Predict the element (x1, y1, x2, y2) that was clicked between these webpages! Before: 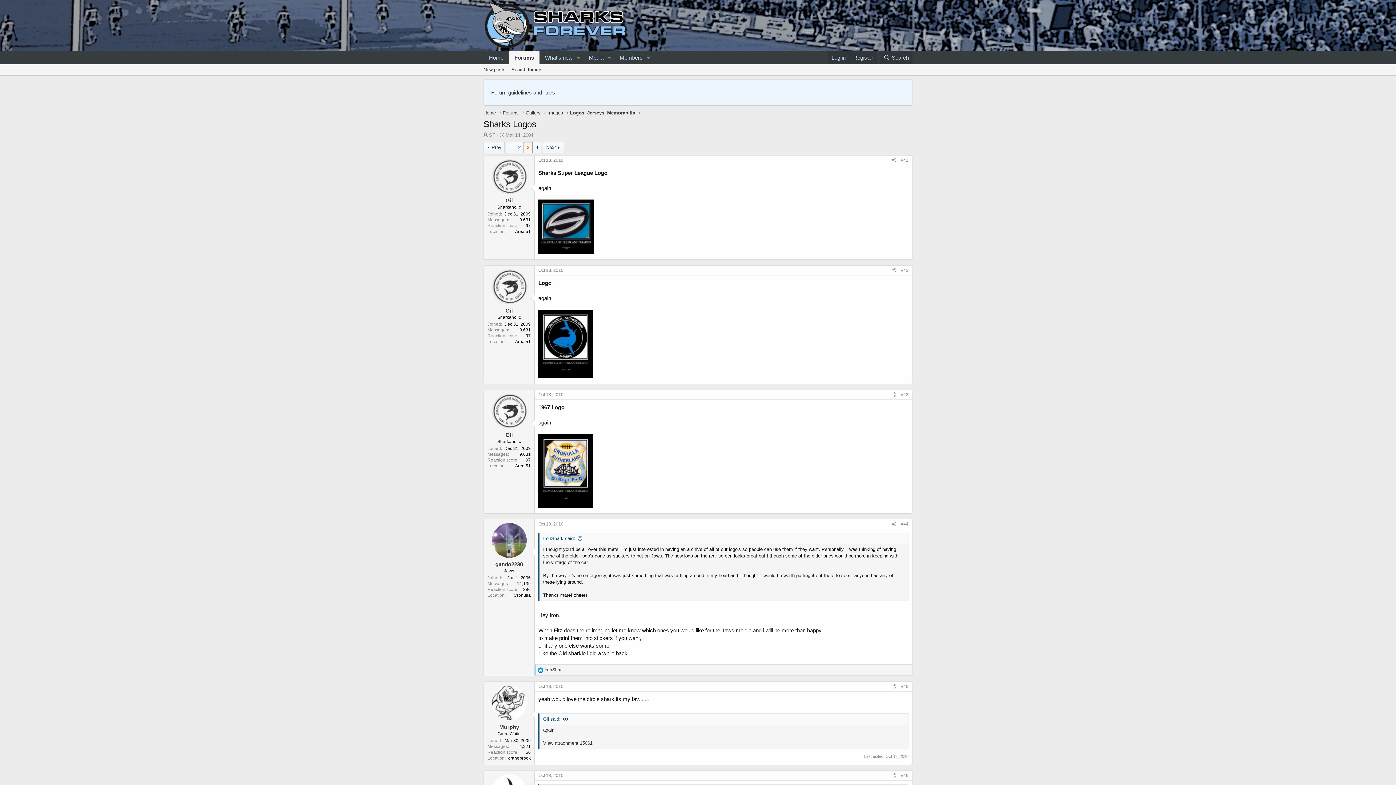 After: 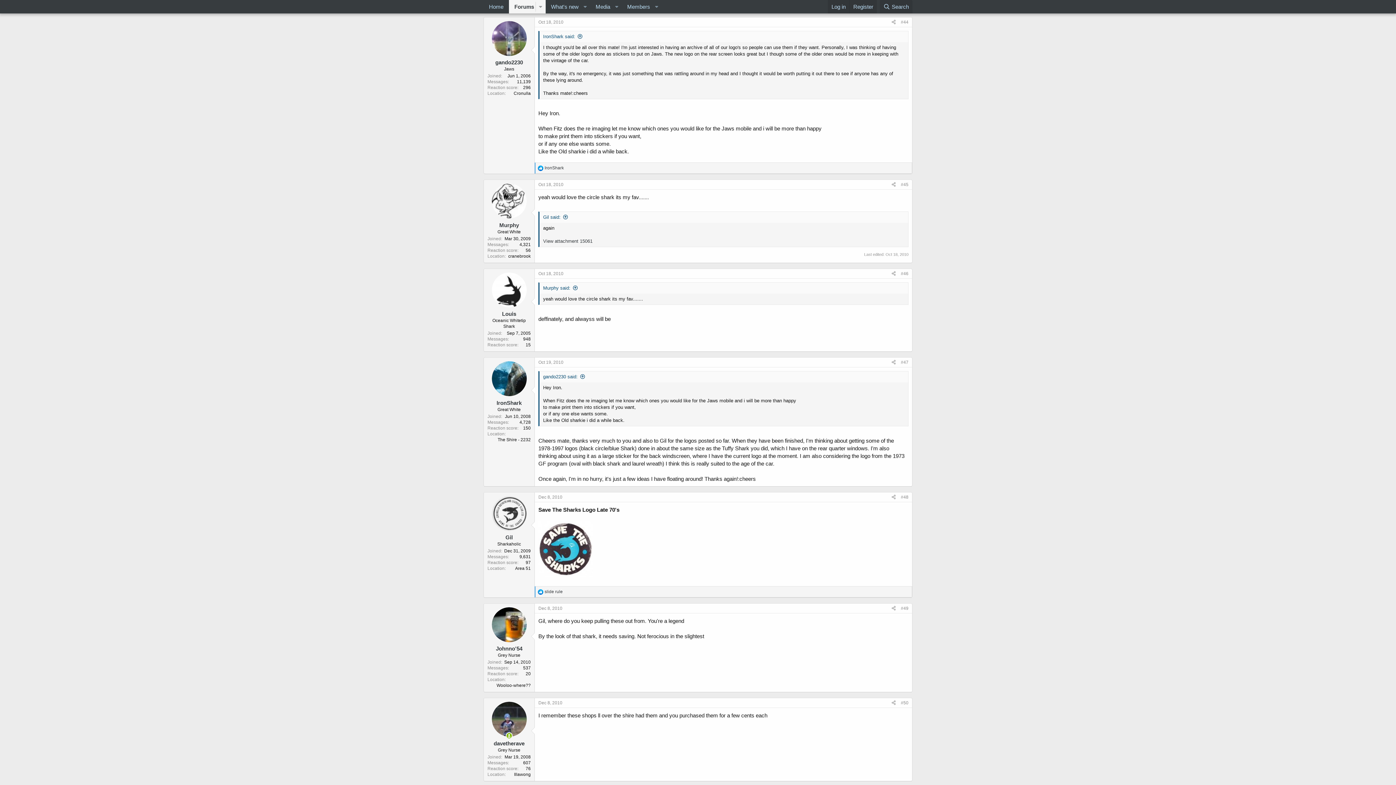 Action: label: #44 bbox: (901, 521, 908, 526)